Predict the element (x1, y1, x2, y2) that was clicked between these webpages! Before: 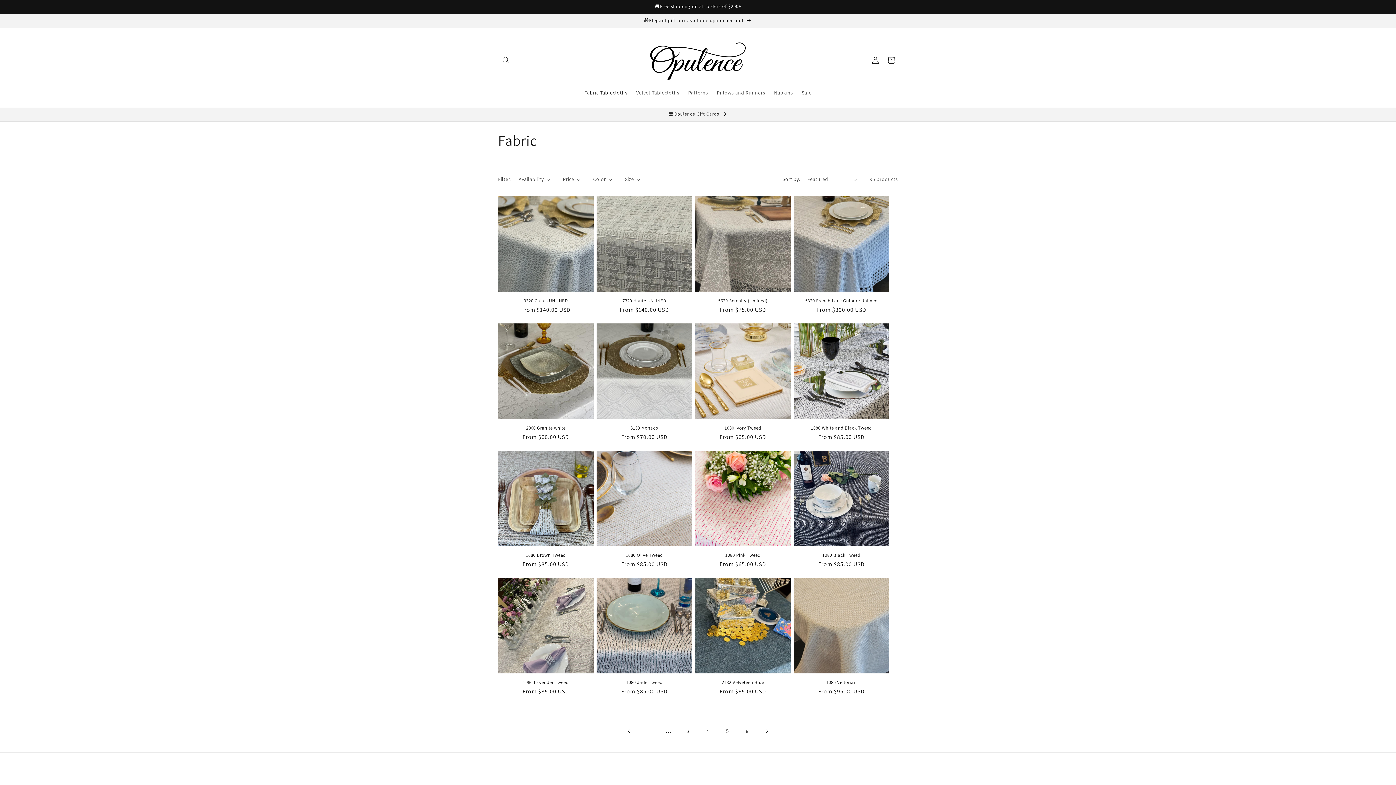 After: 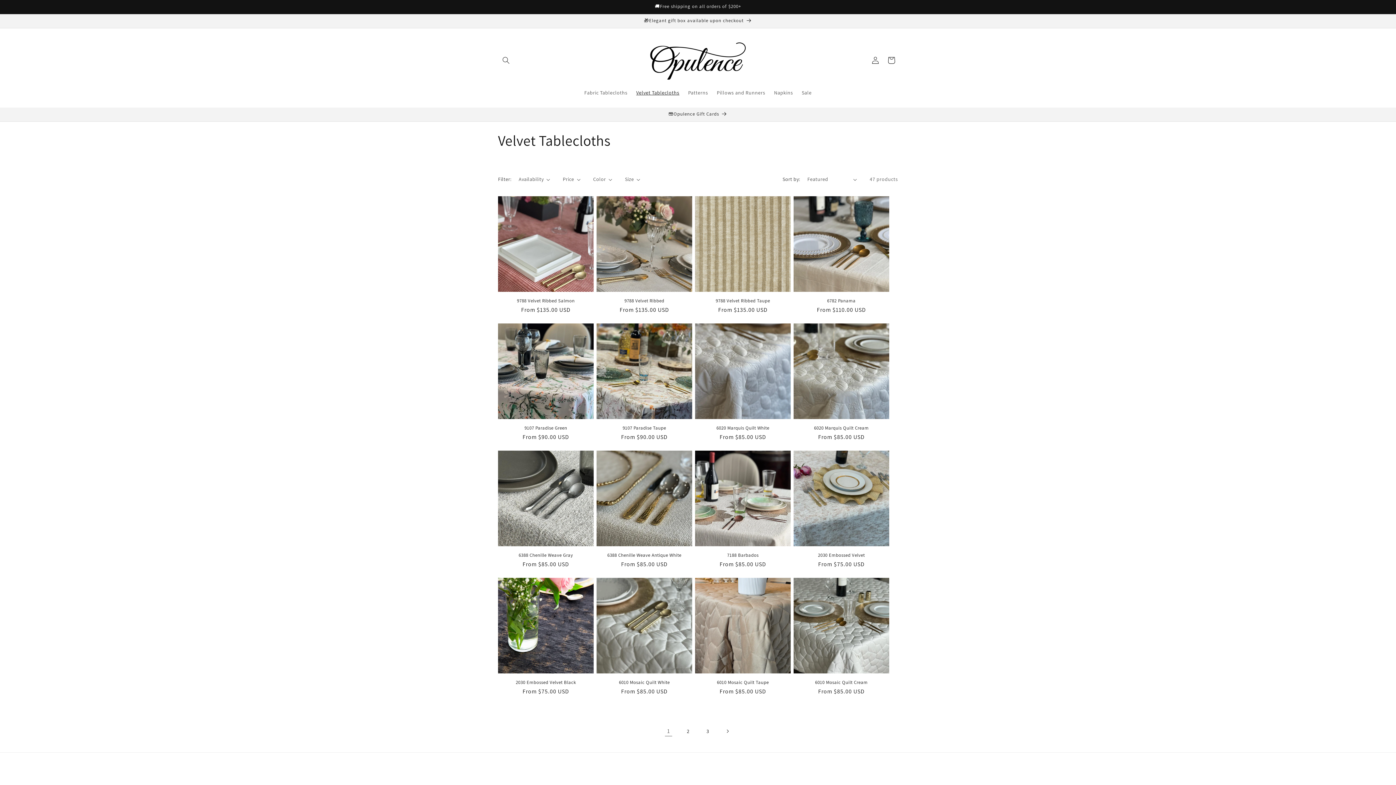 Action: bbox: (632, 85, 683, 100) label: Velvet Tablecloths